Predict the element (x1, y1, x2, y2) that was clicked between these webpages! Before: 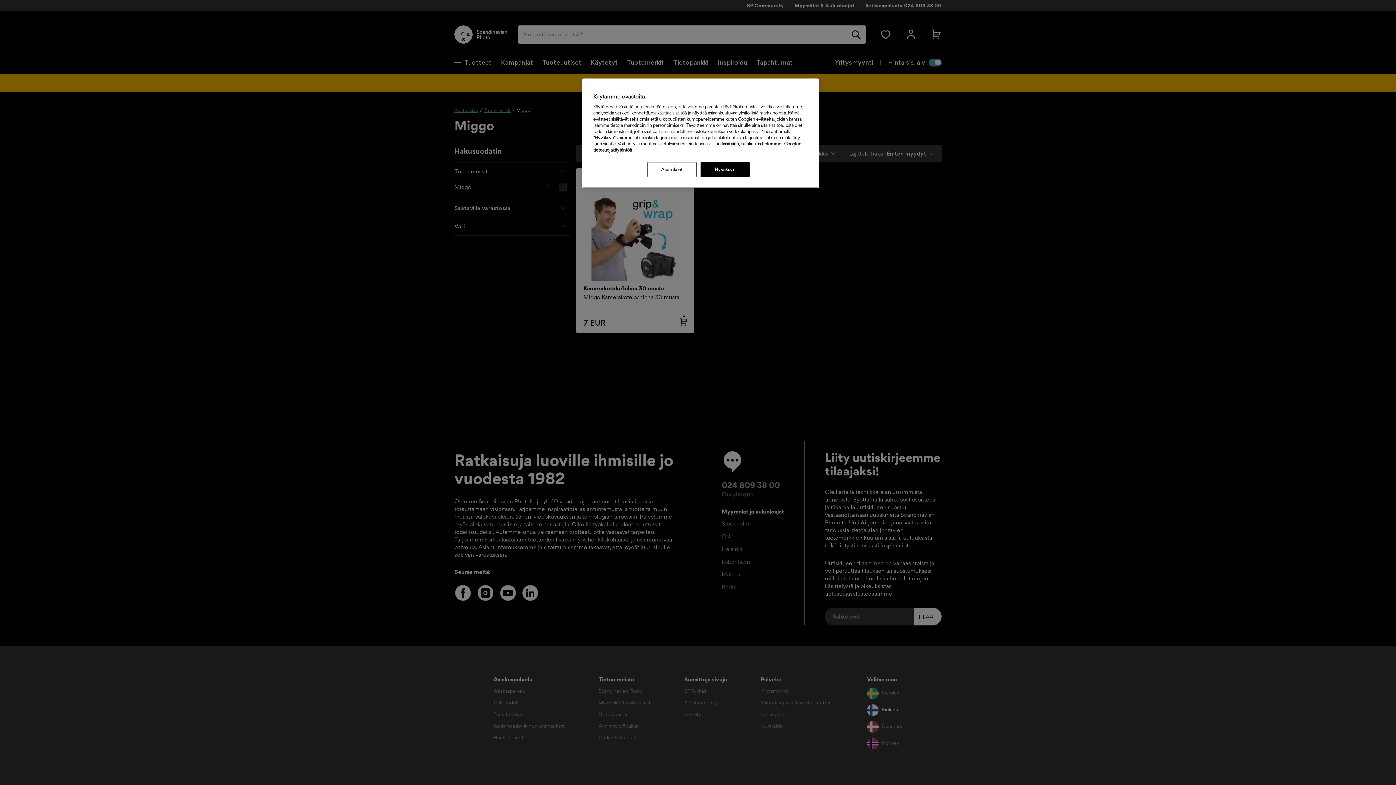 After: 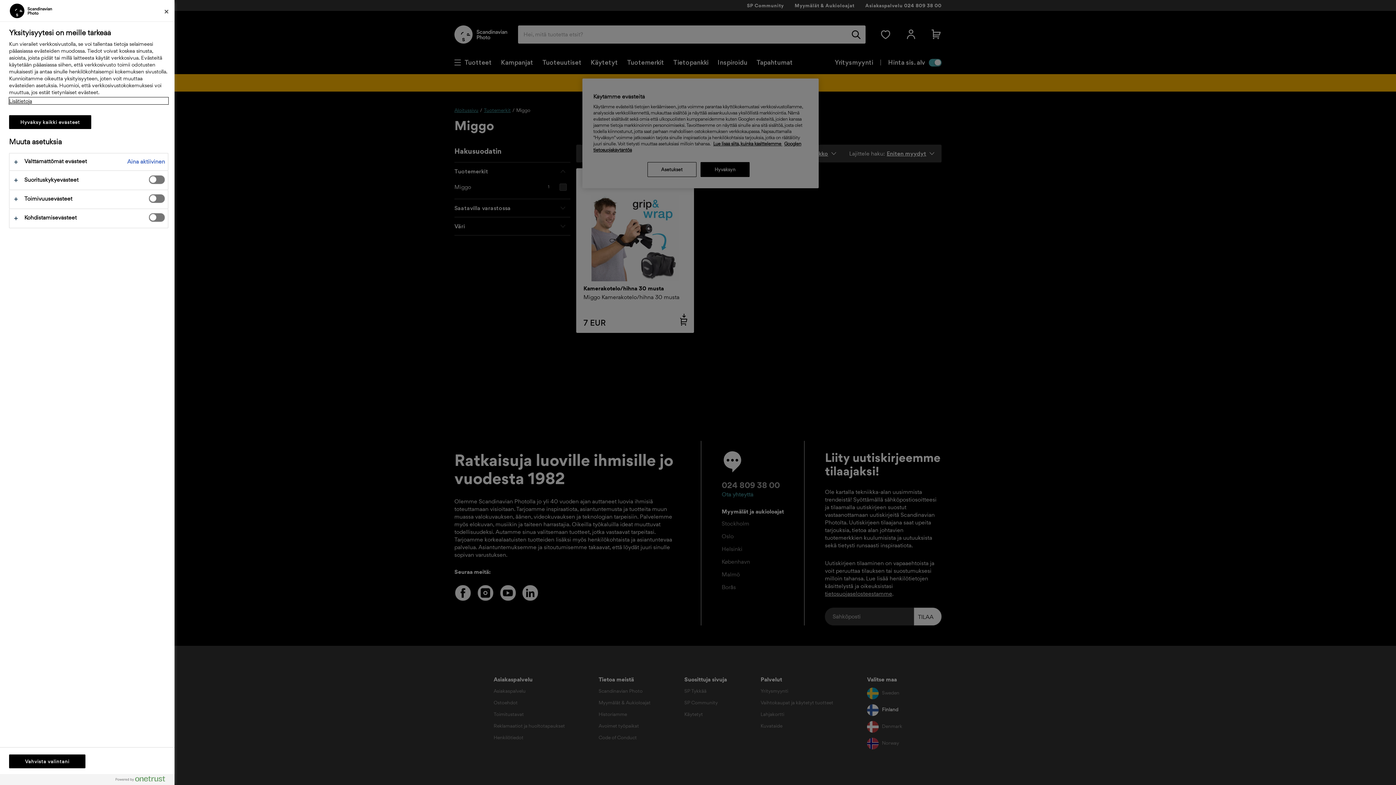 Action: label: Asetukset bbox: (647, 162, 696, 177)